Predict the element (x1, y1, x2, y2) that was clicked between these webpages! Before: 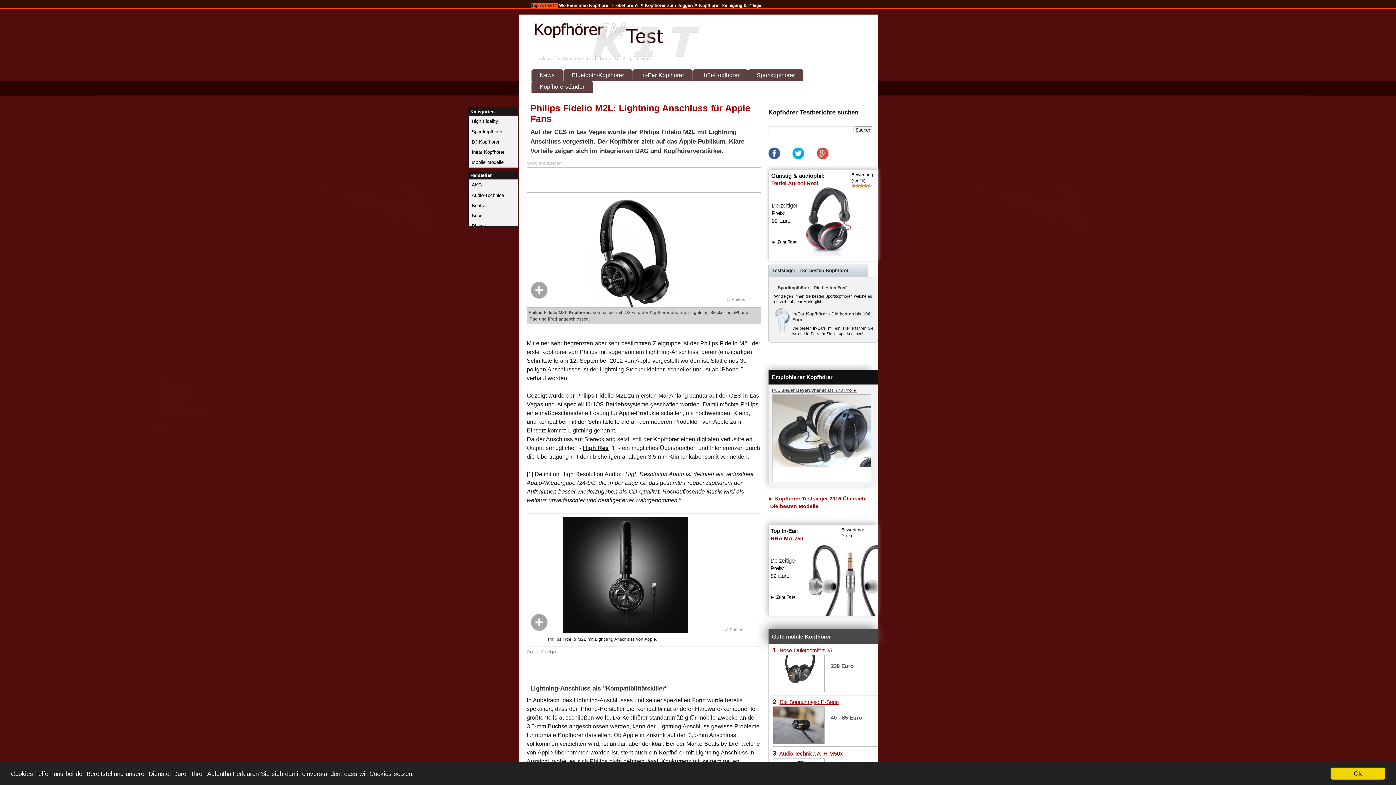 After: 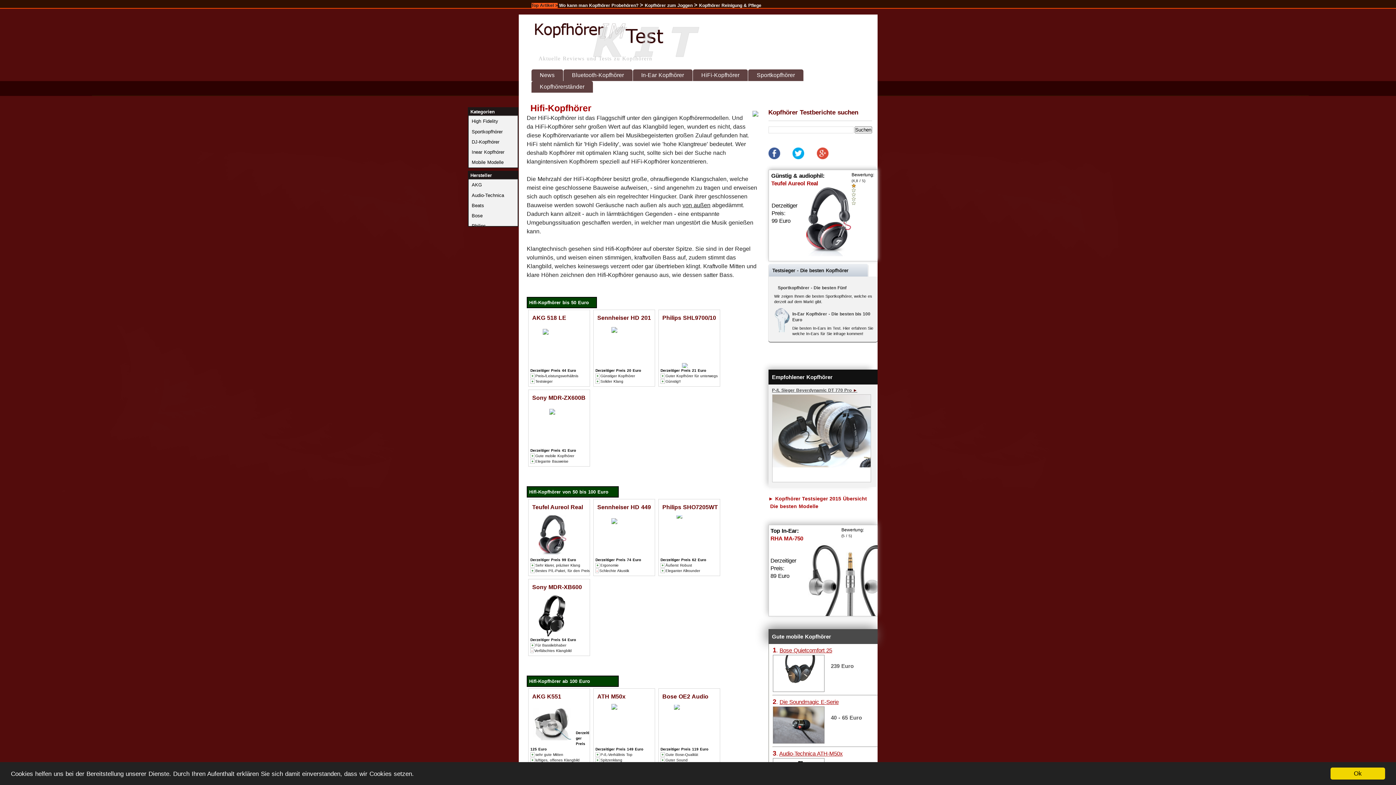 Action: label: HiFi-Kopfhörer bbox: (693, 69, 748, 81)